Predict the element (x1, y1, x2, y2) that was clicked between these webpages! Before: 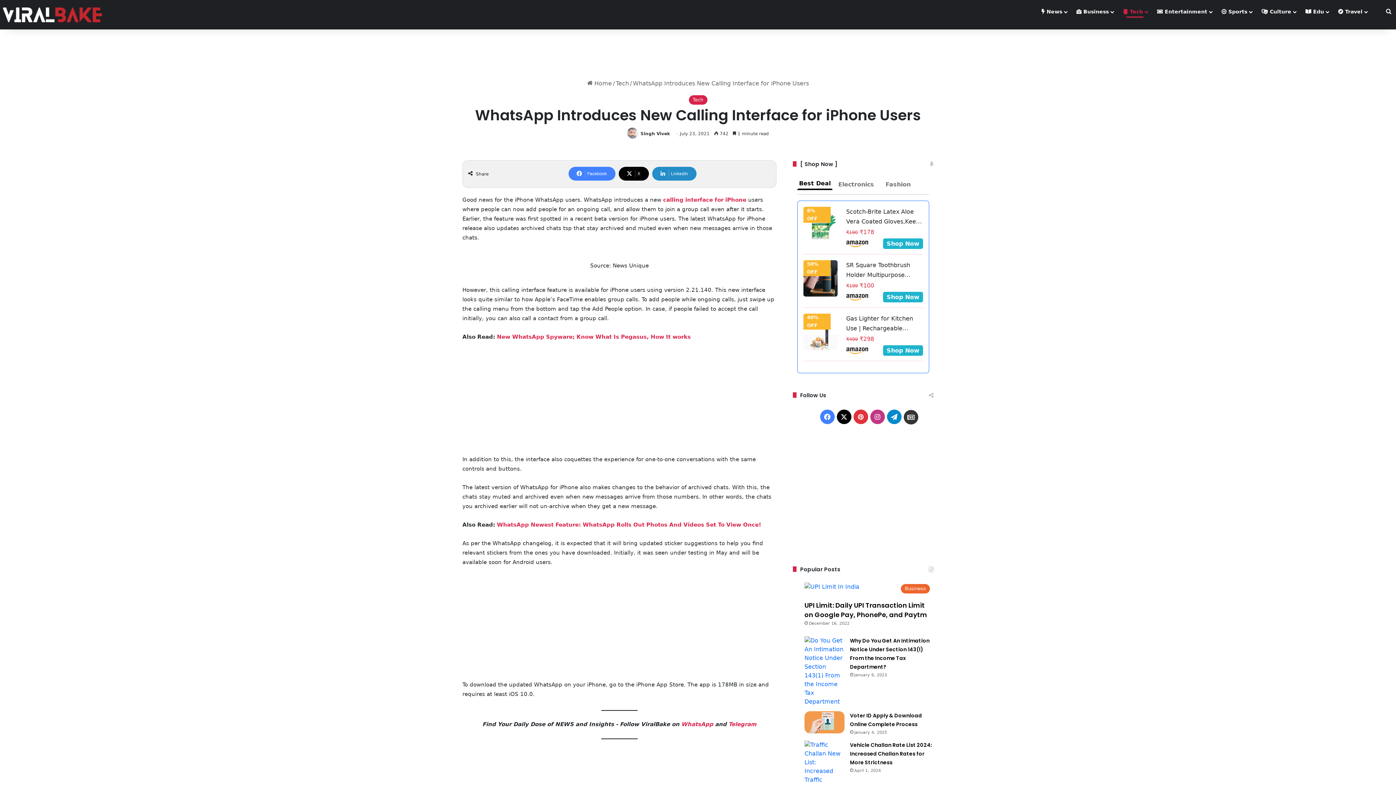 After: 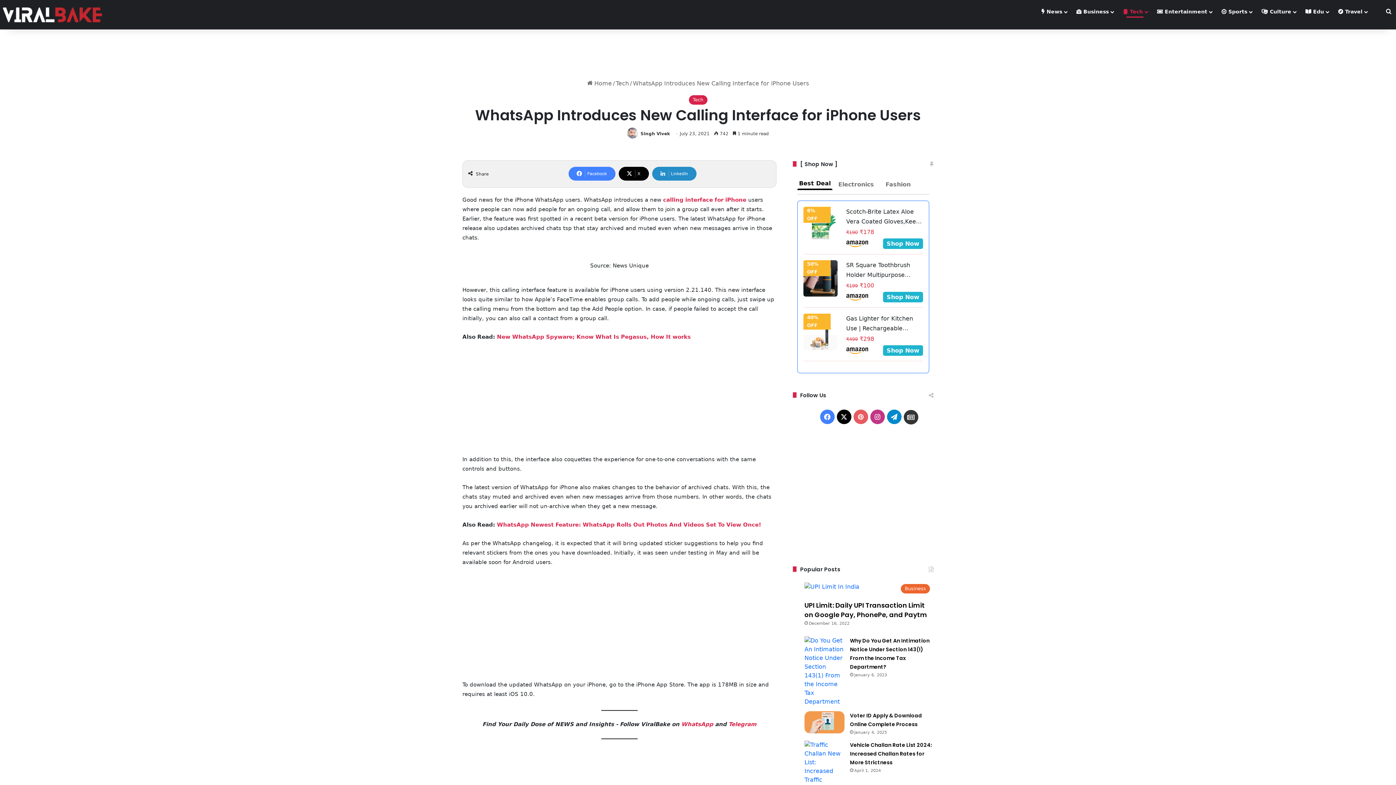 Action: label: Pinterest bbox: (853, 409, 868, 424)